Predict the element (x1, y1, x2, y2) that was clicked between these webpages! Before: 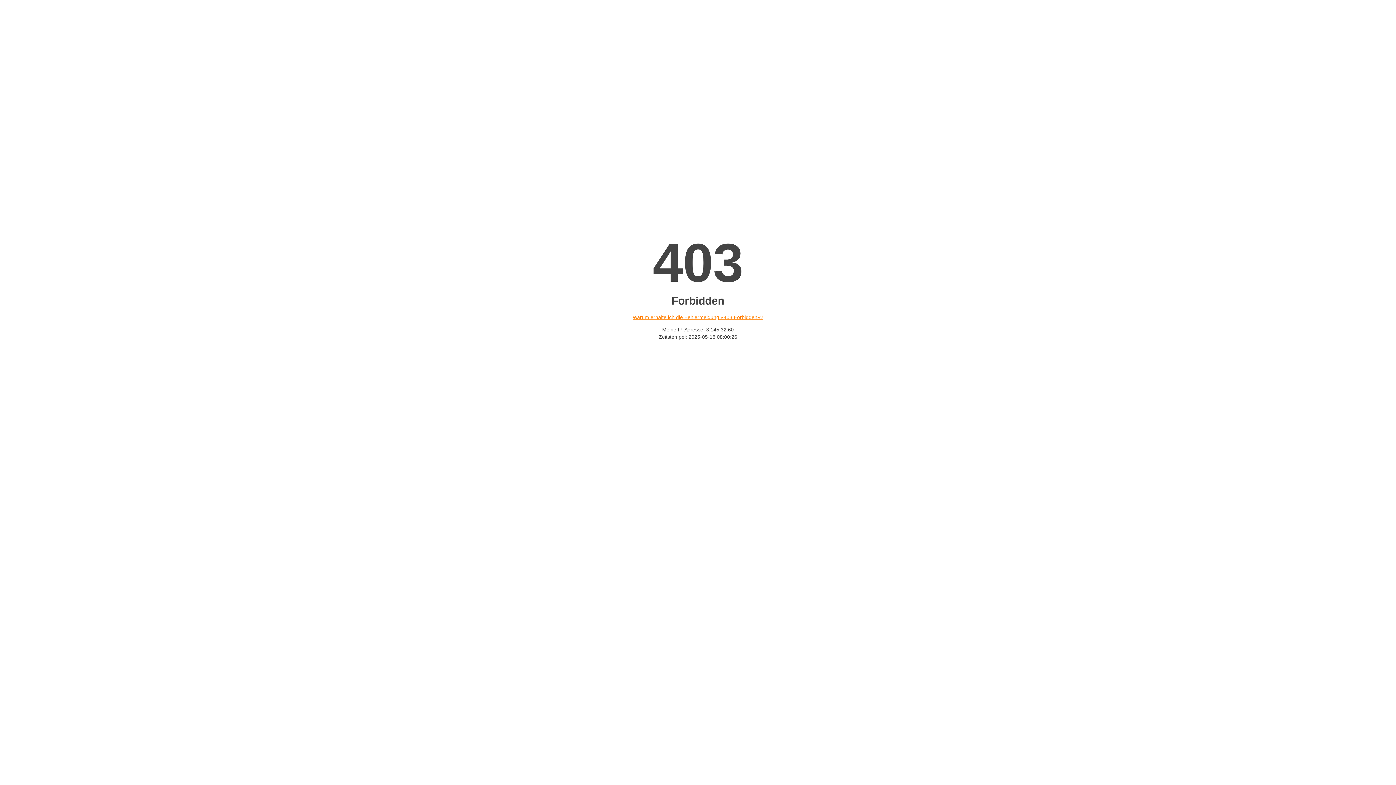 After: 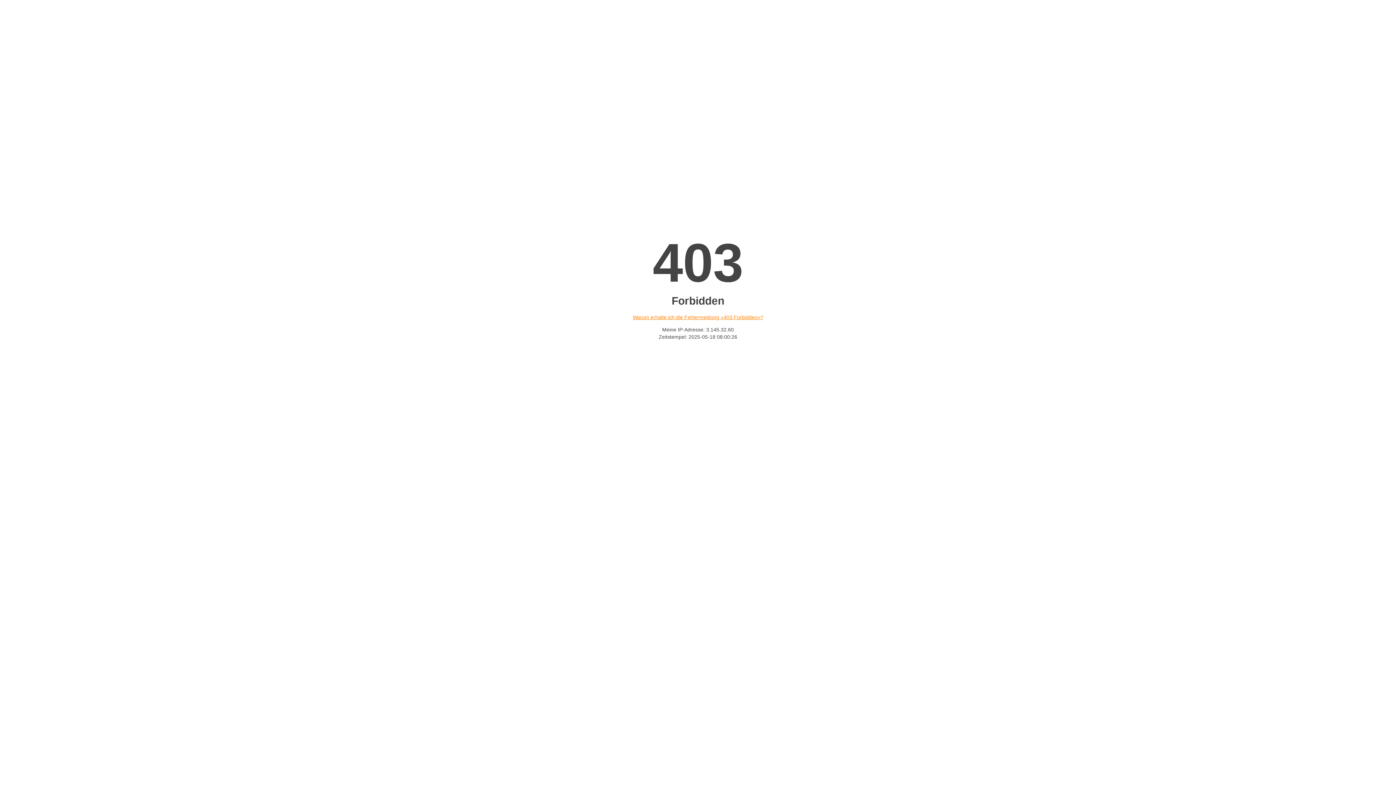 Action: bbox: (632, 314, 763, 320) label: Warum erhalte ich die Fehlermeldung «403 Forbidden»?